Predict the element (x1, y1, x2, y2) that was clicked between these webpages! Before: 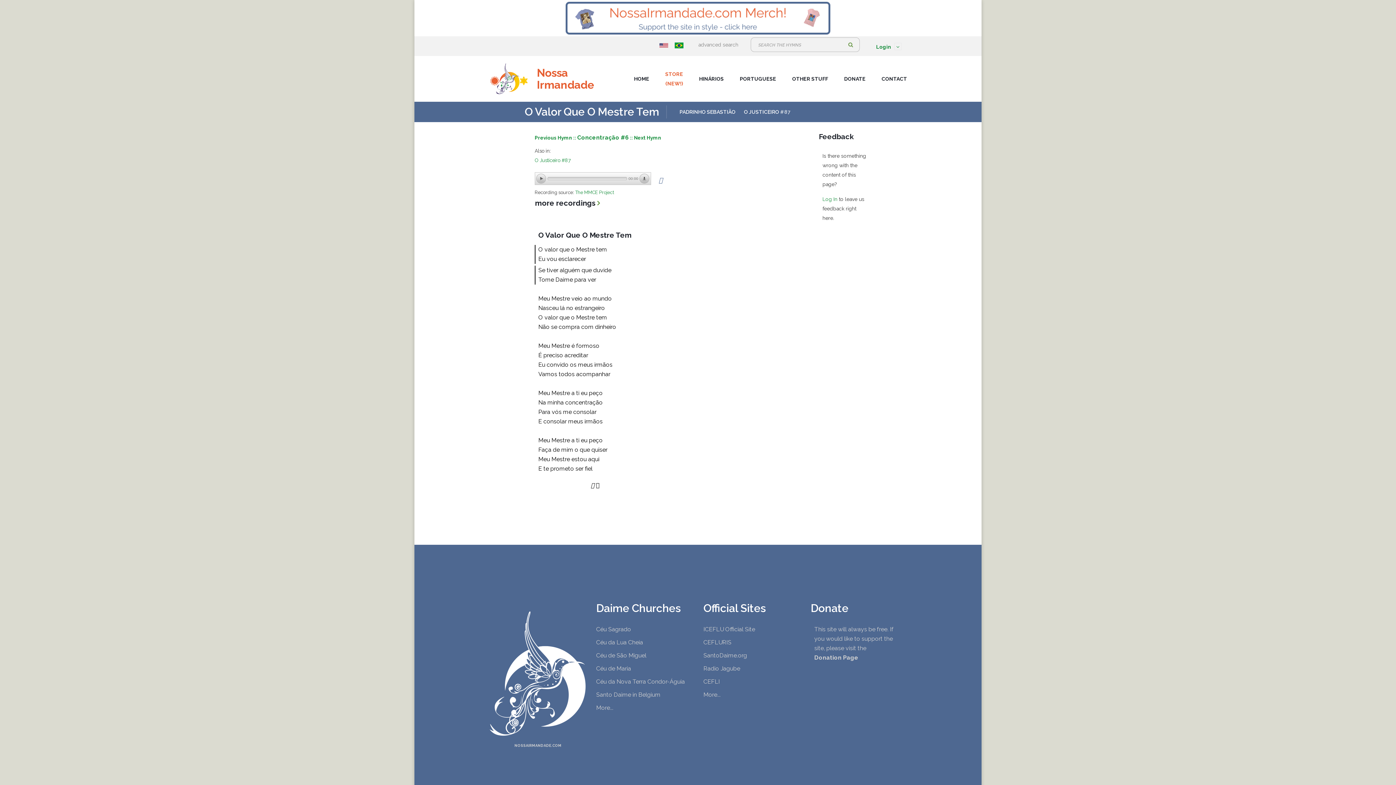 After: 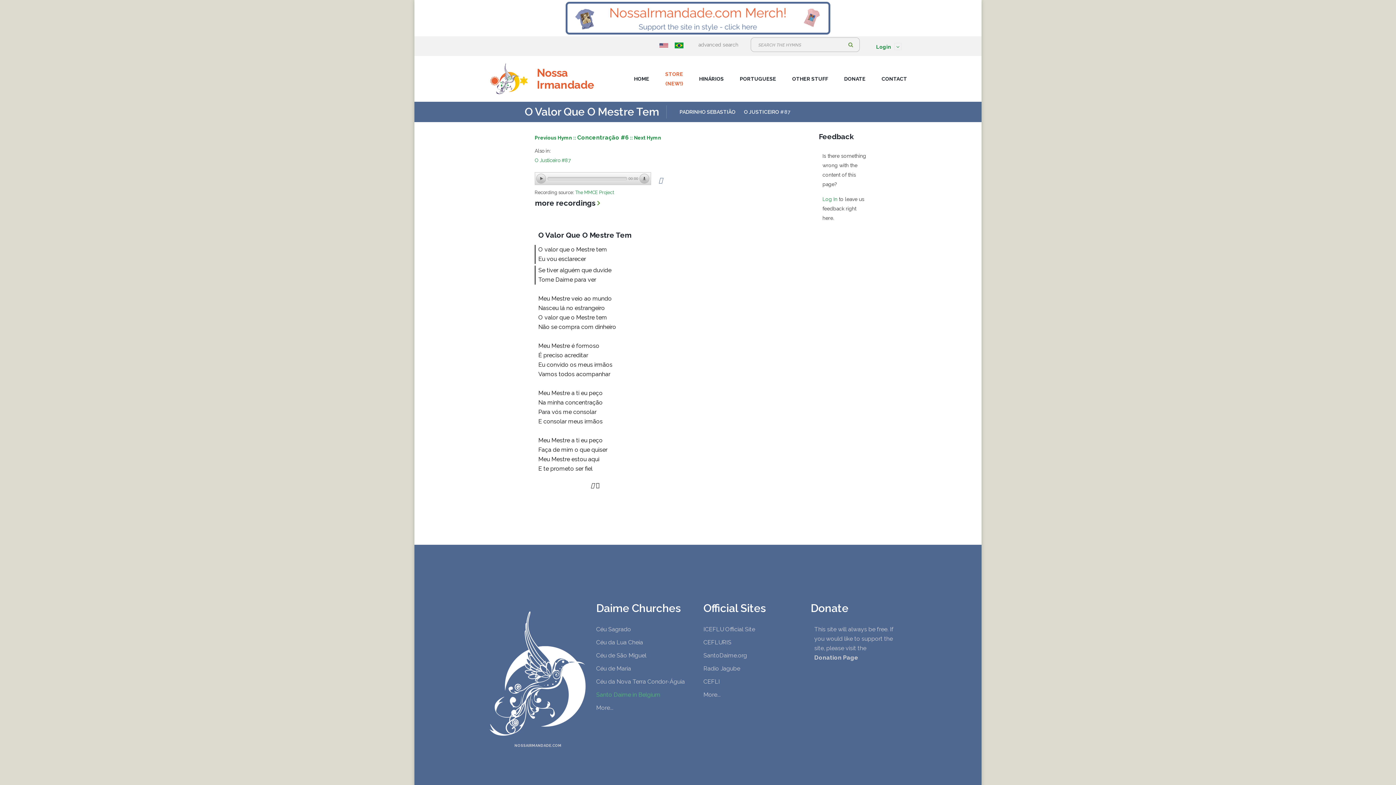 Action: bbox: (596, 691, 660, 698) label: Santo Daime in Belgium